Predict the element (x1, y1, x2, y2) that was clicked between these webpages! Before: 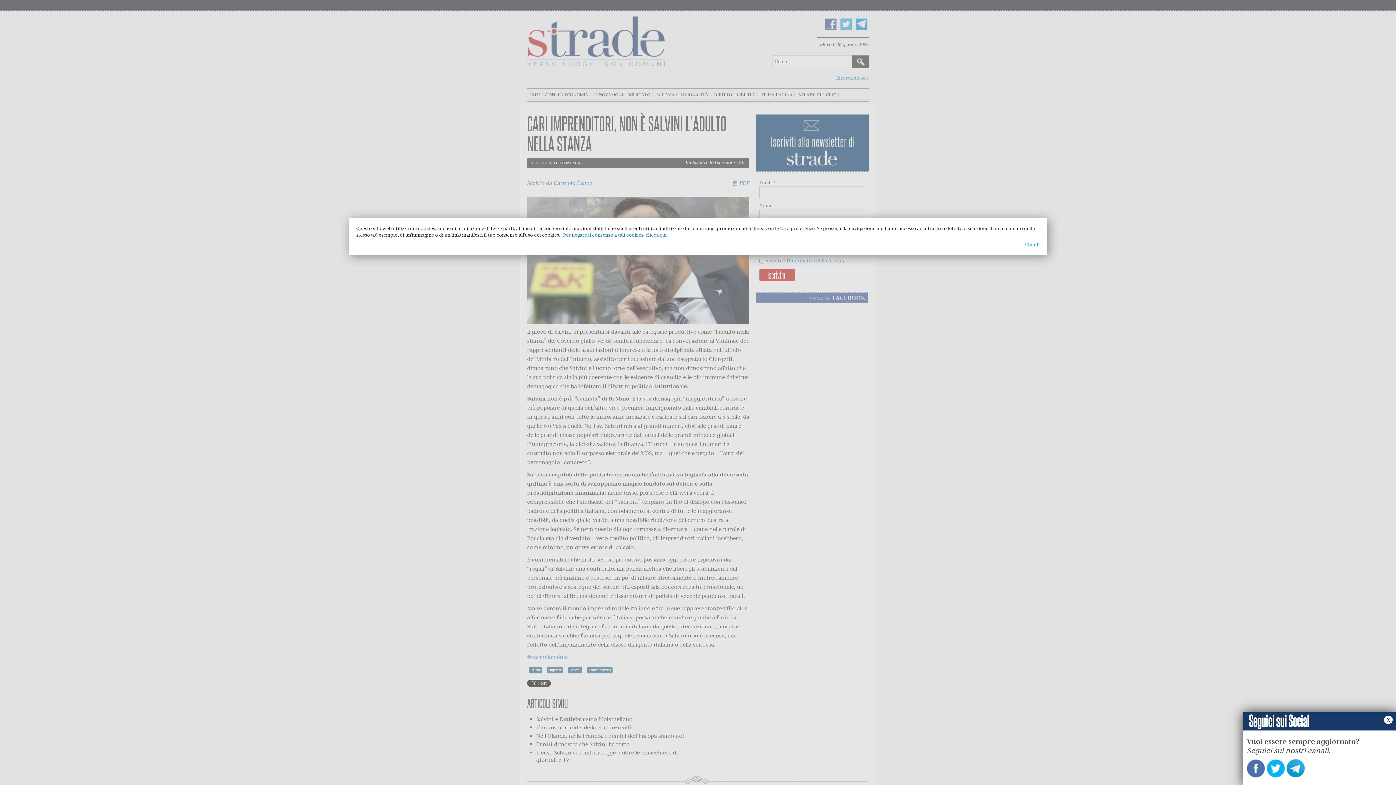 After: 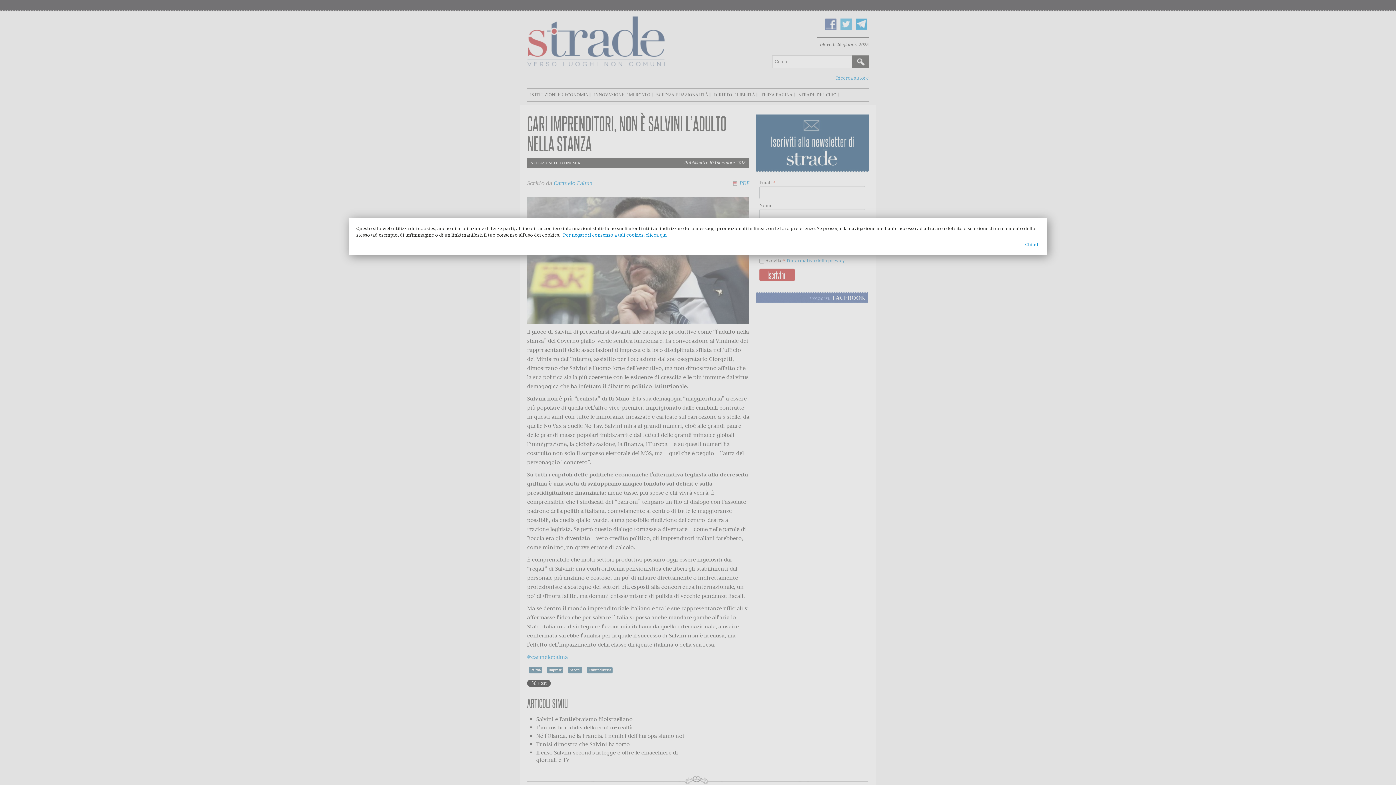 Action: label: x bbox: (1384, 716, 1393, 724)